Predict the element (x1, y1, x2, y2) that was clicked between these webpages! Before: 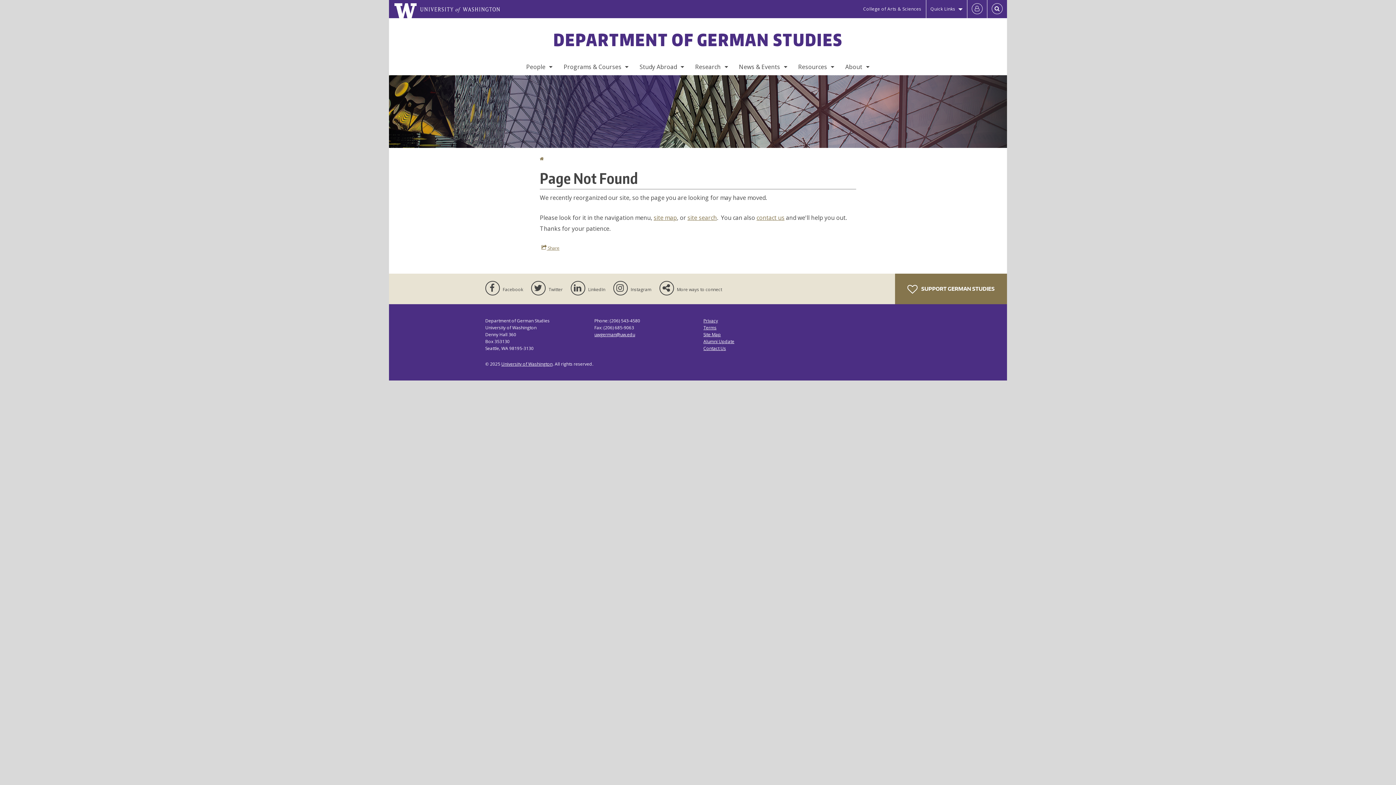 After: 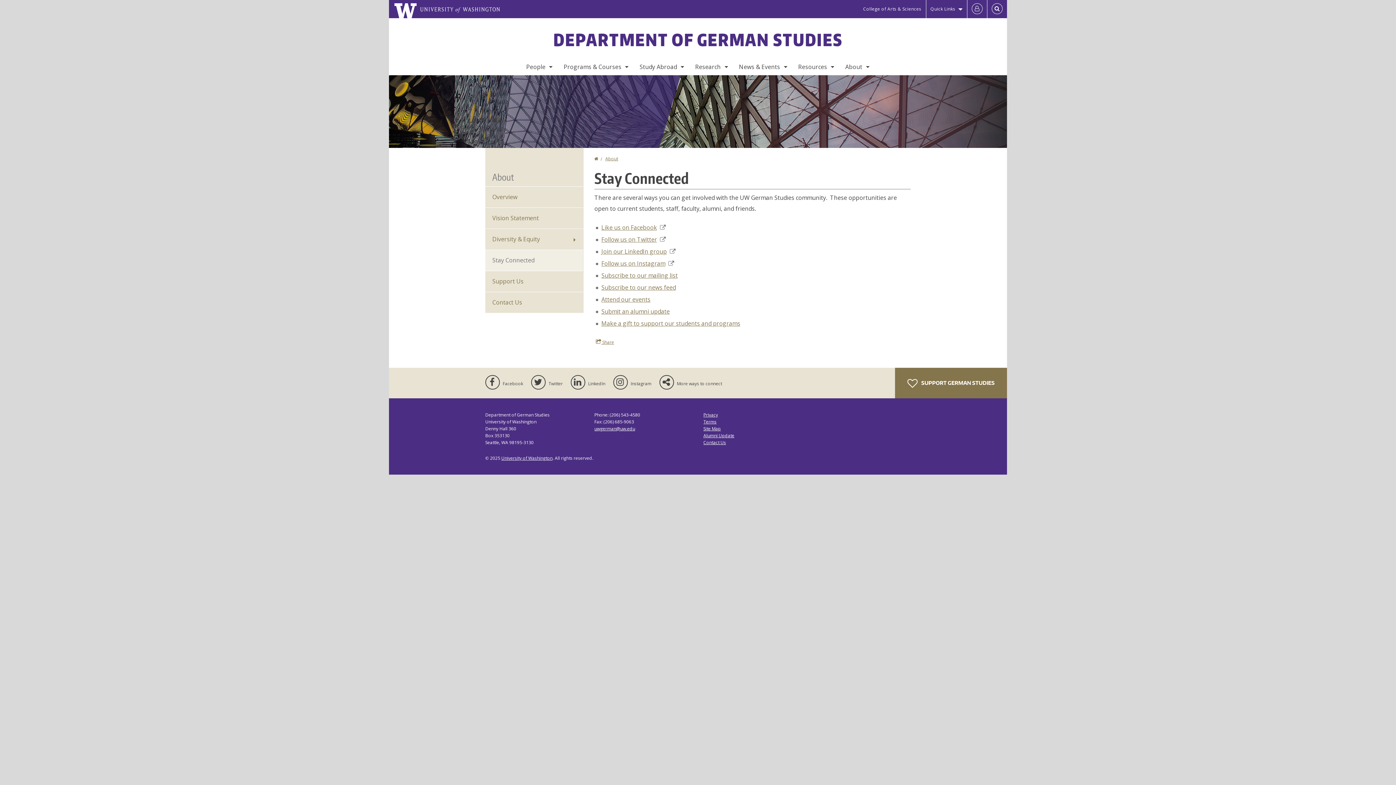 Action: label:  More ways to connect bbox: (659, 281, 722, 295)